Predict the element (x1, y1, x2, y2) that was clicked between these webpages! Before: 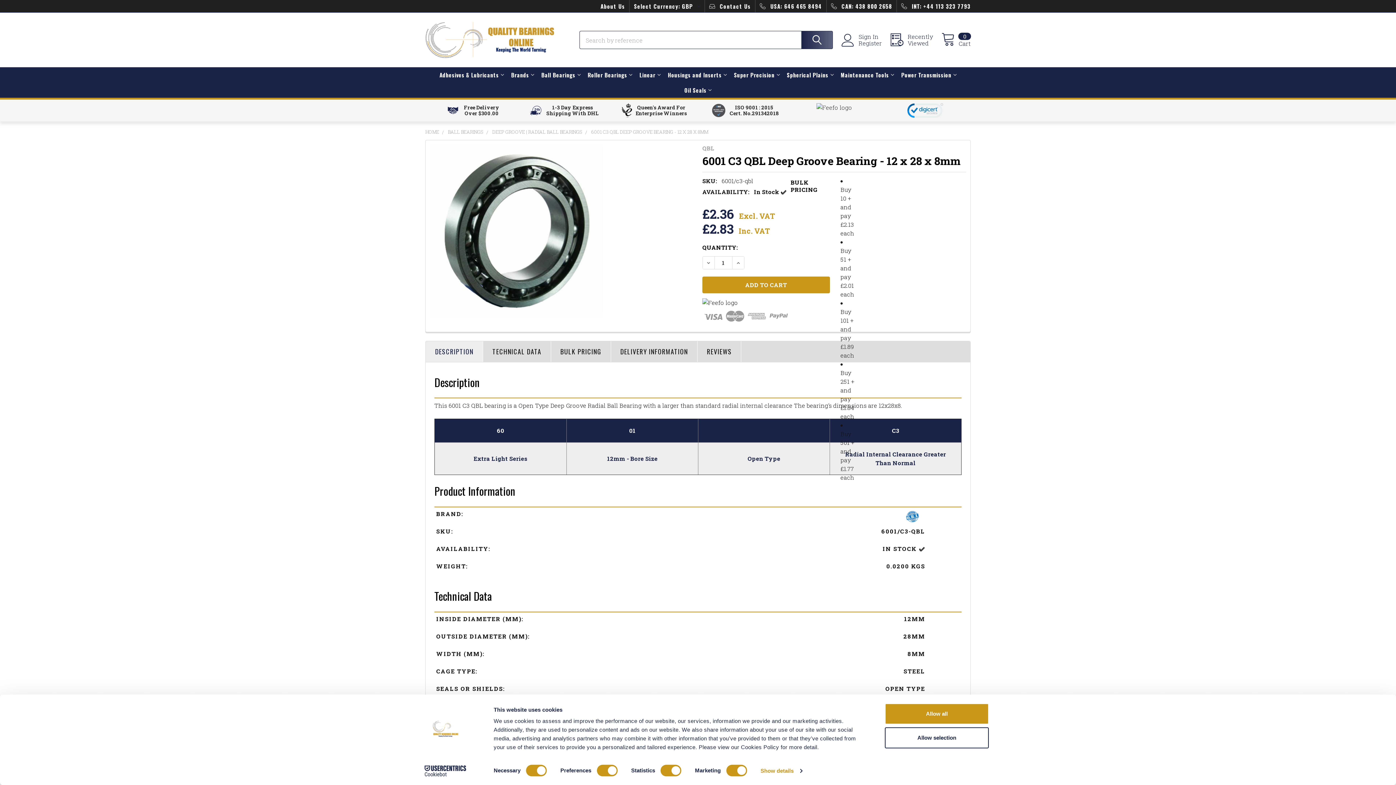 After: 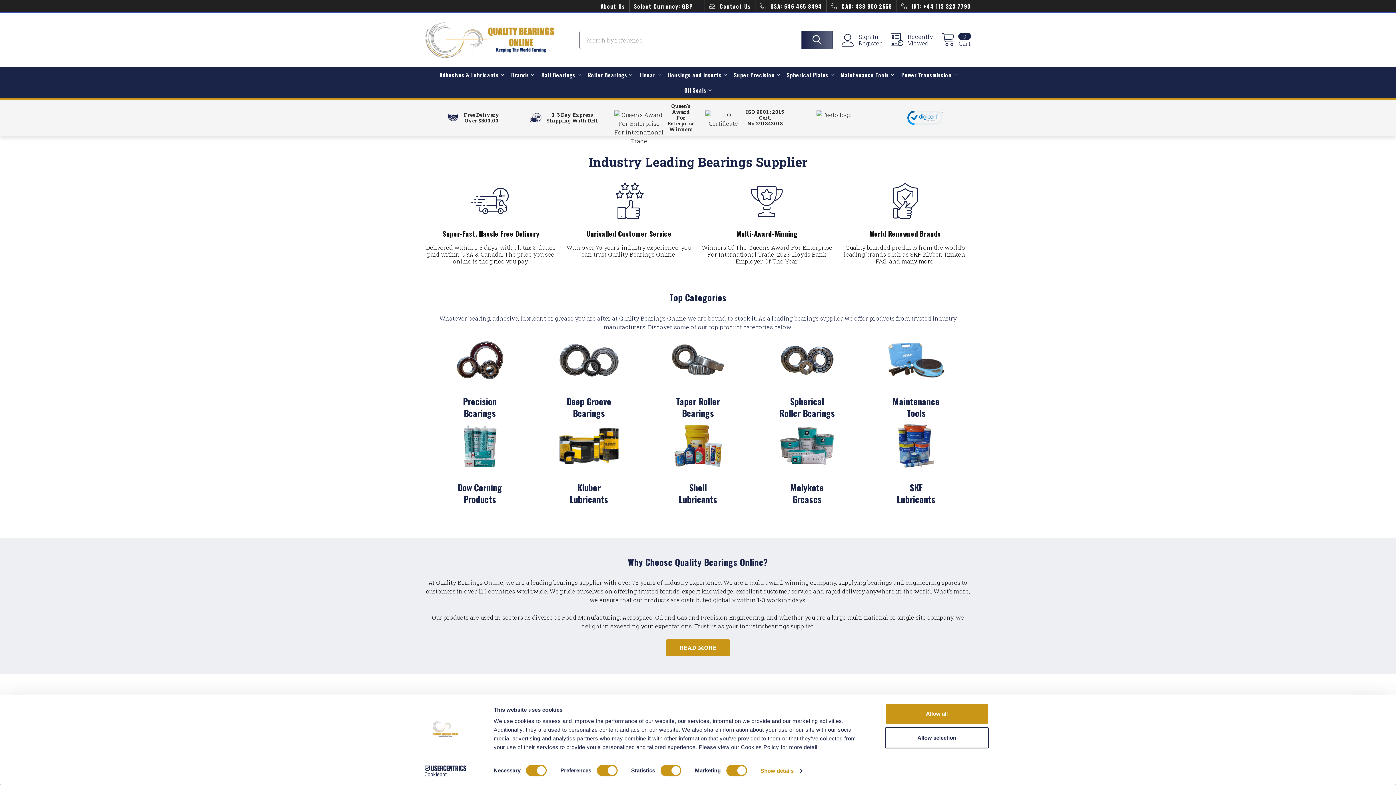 Action: bbox: (425, 21, 570, 58)